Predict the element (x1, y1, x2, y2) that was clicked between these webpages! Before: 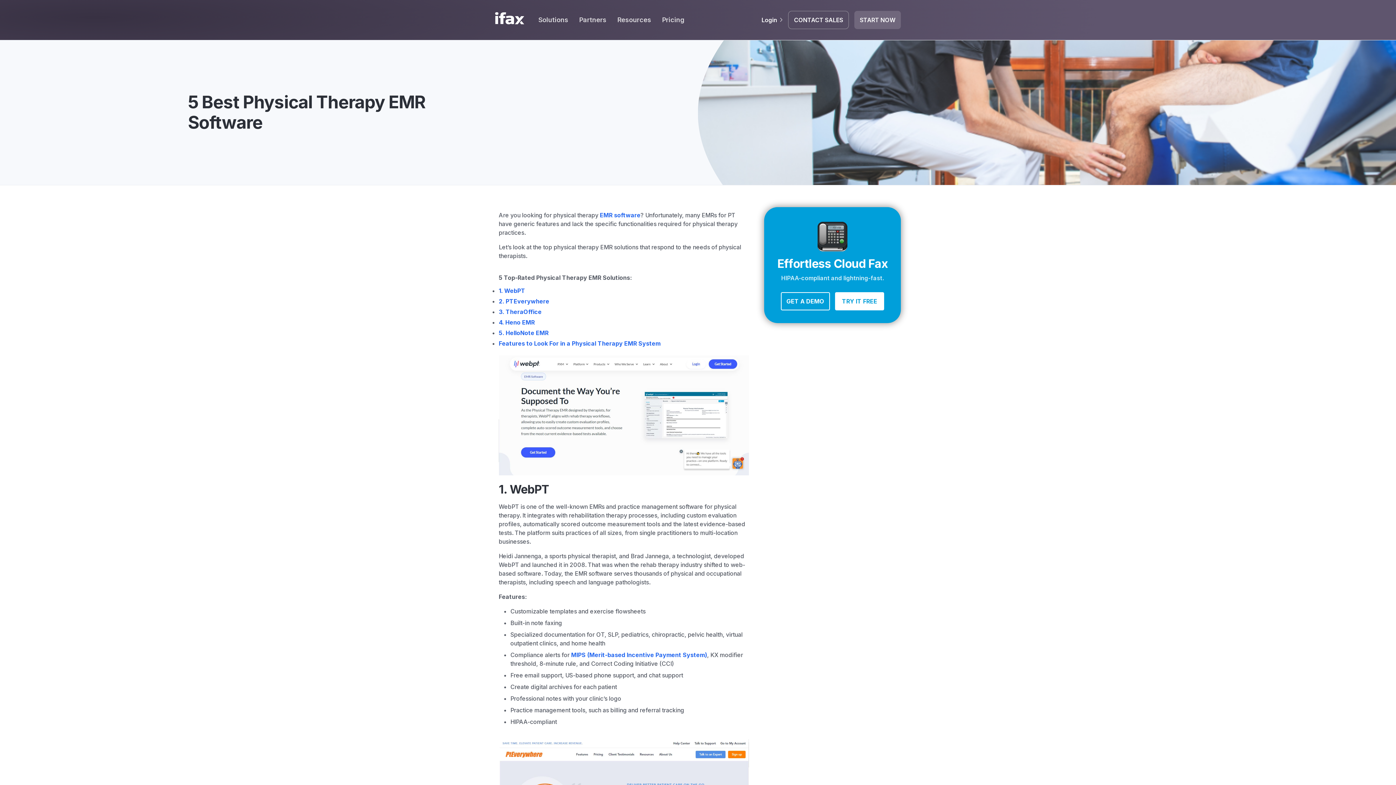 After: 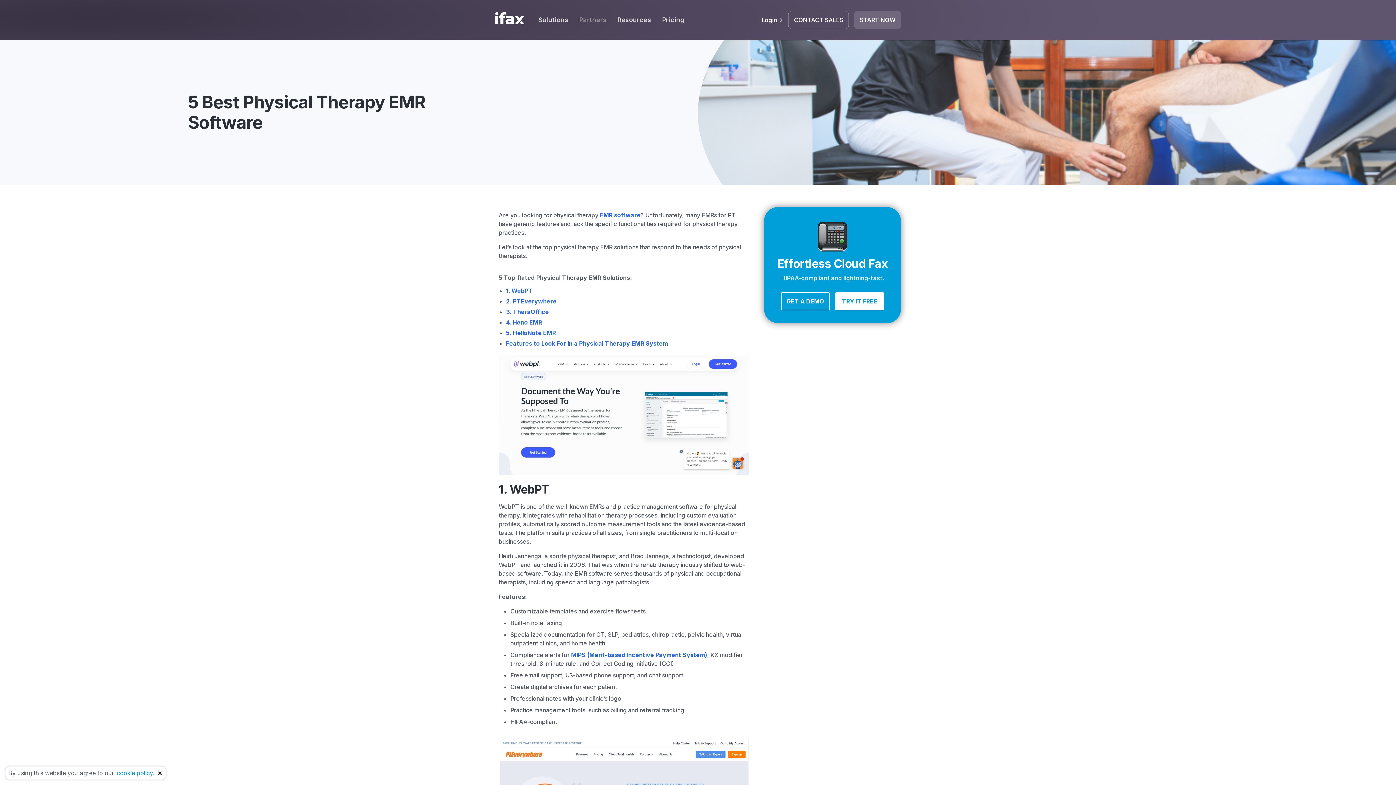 Action: bbox: (573, 10, 612, 29) label: Partners